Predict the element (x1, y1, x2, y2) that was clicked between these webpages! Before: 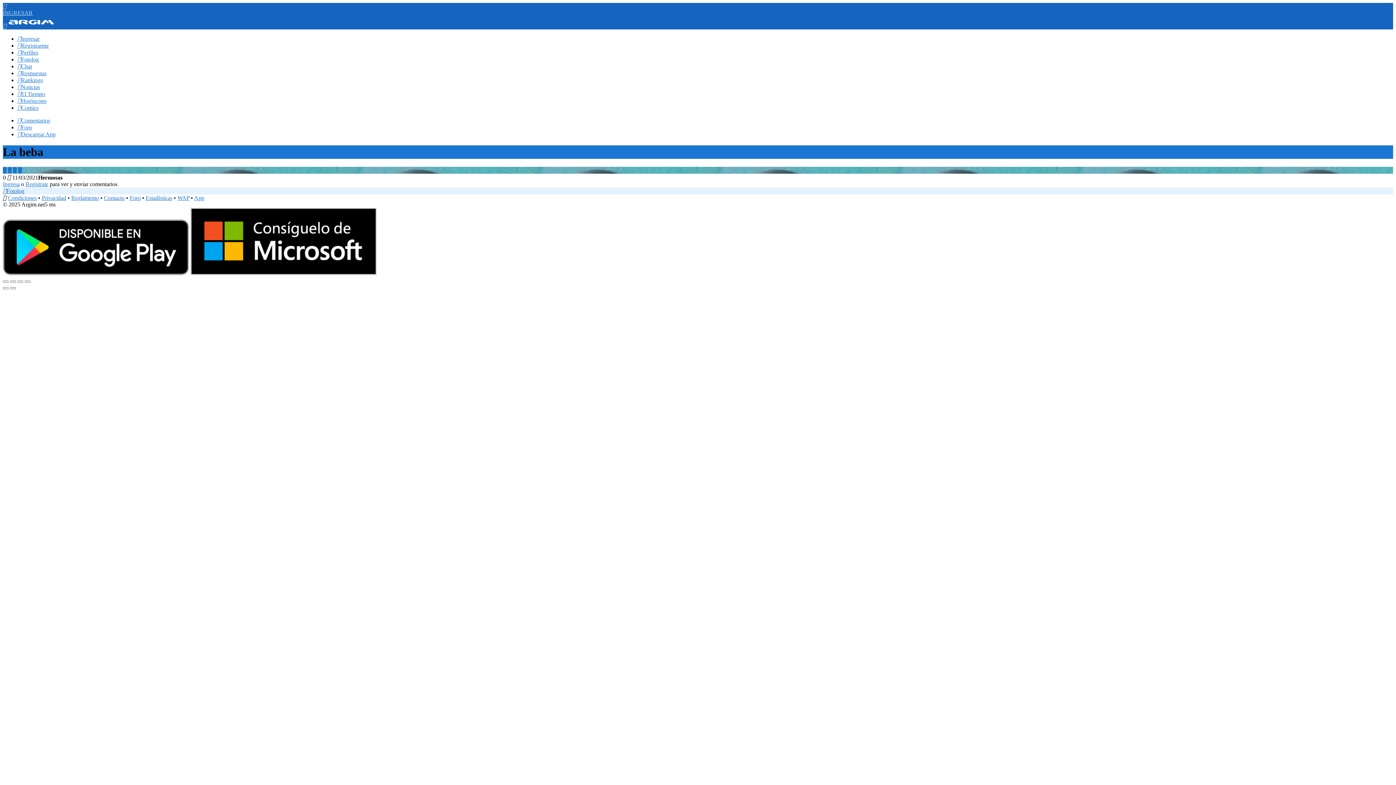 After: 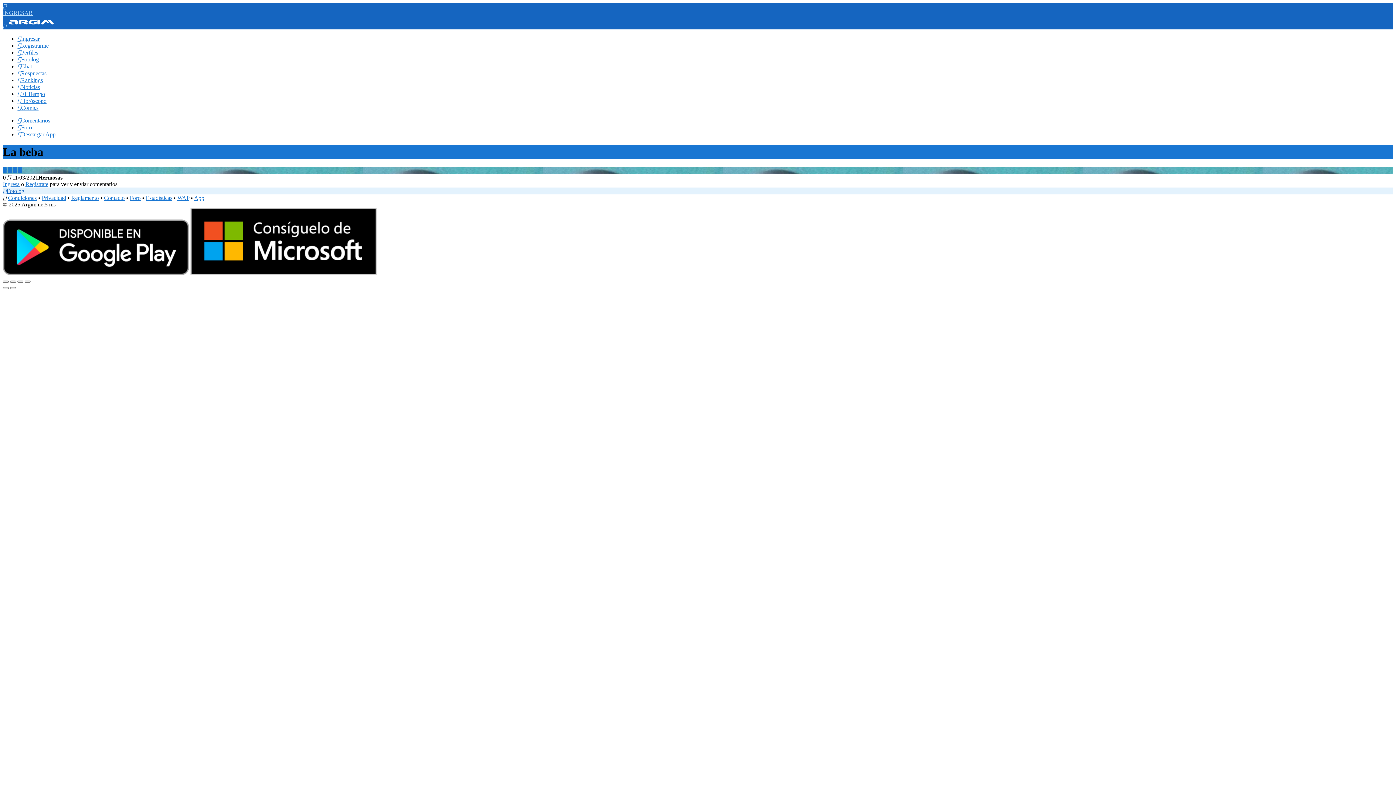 Action: bbox: (2, 270, 189, 276)